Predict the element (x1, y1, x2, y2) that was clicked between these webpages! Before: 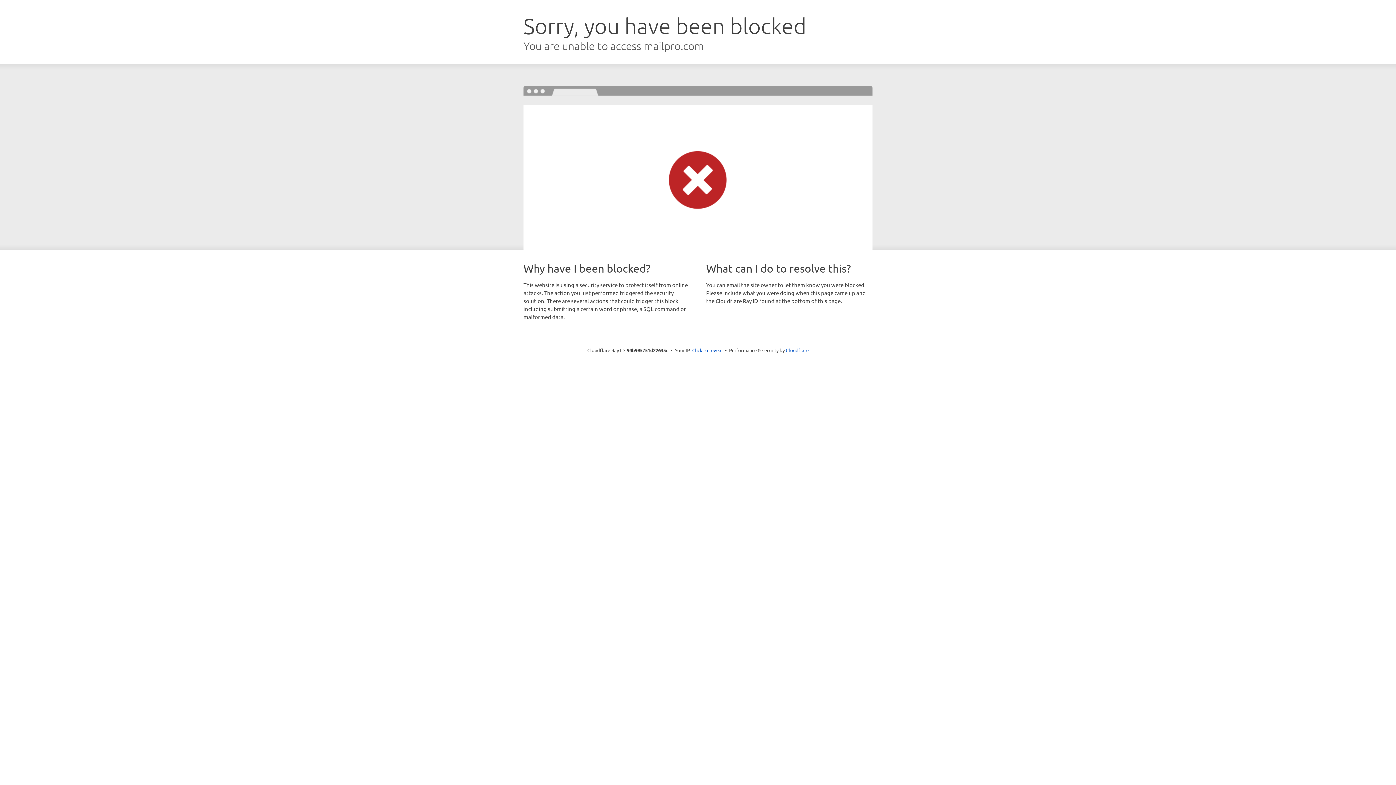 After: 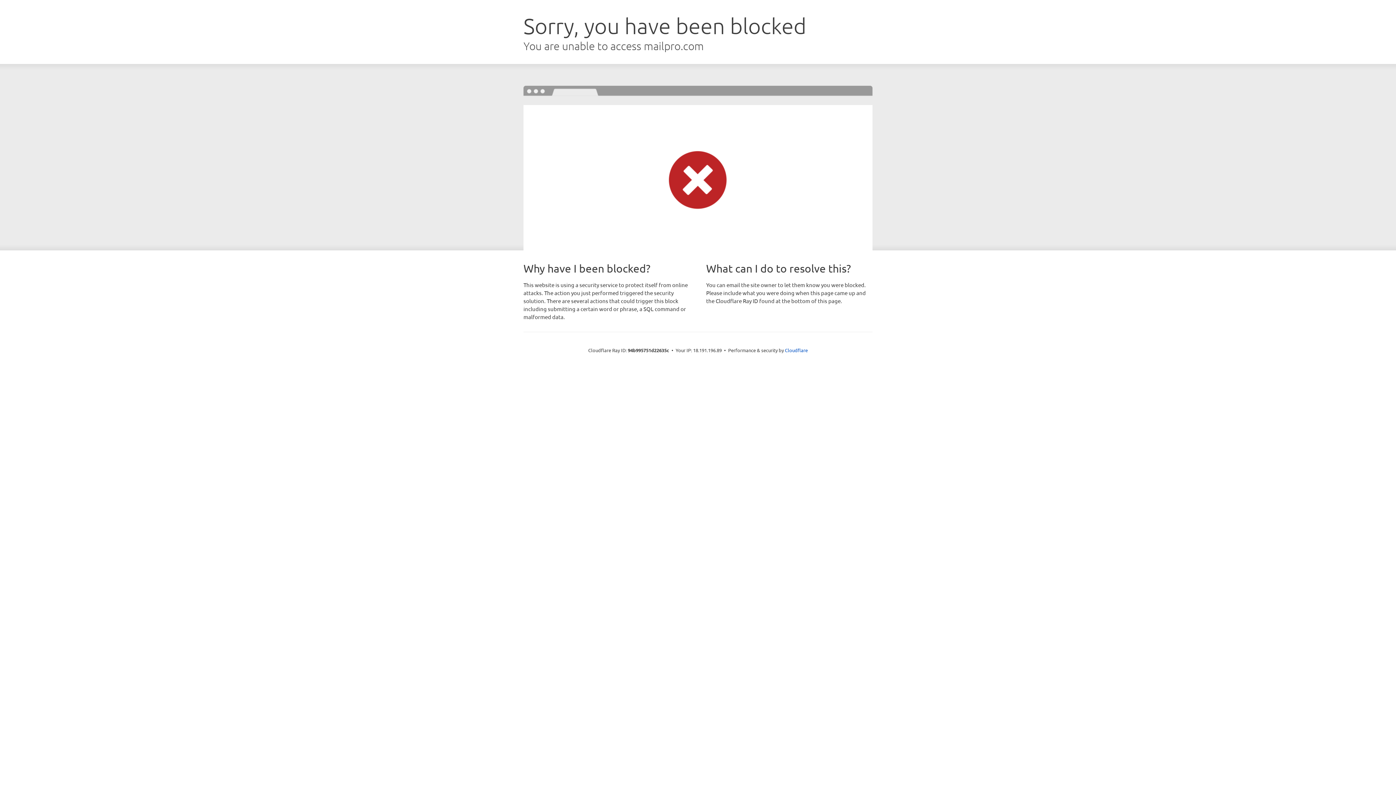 Action: bbox: (692, 346, 722, 353) label: Click to reveal